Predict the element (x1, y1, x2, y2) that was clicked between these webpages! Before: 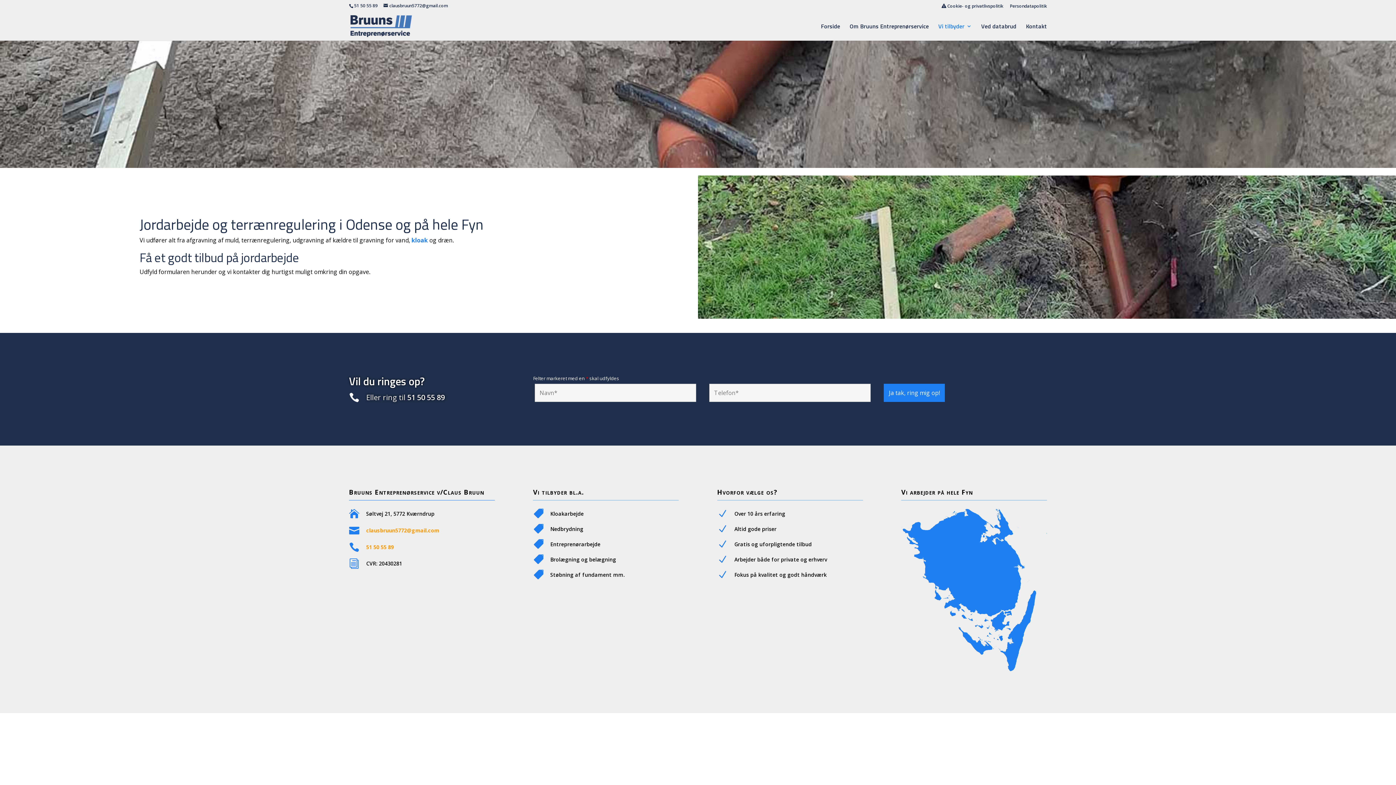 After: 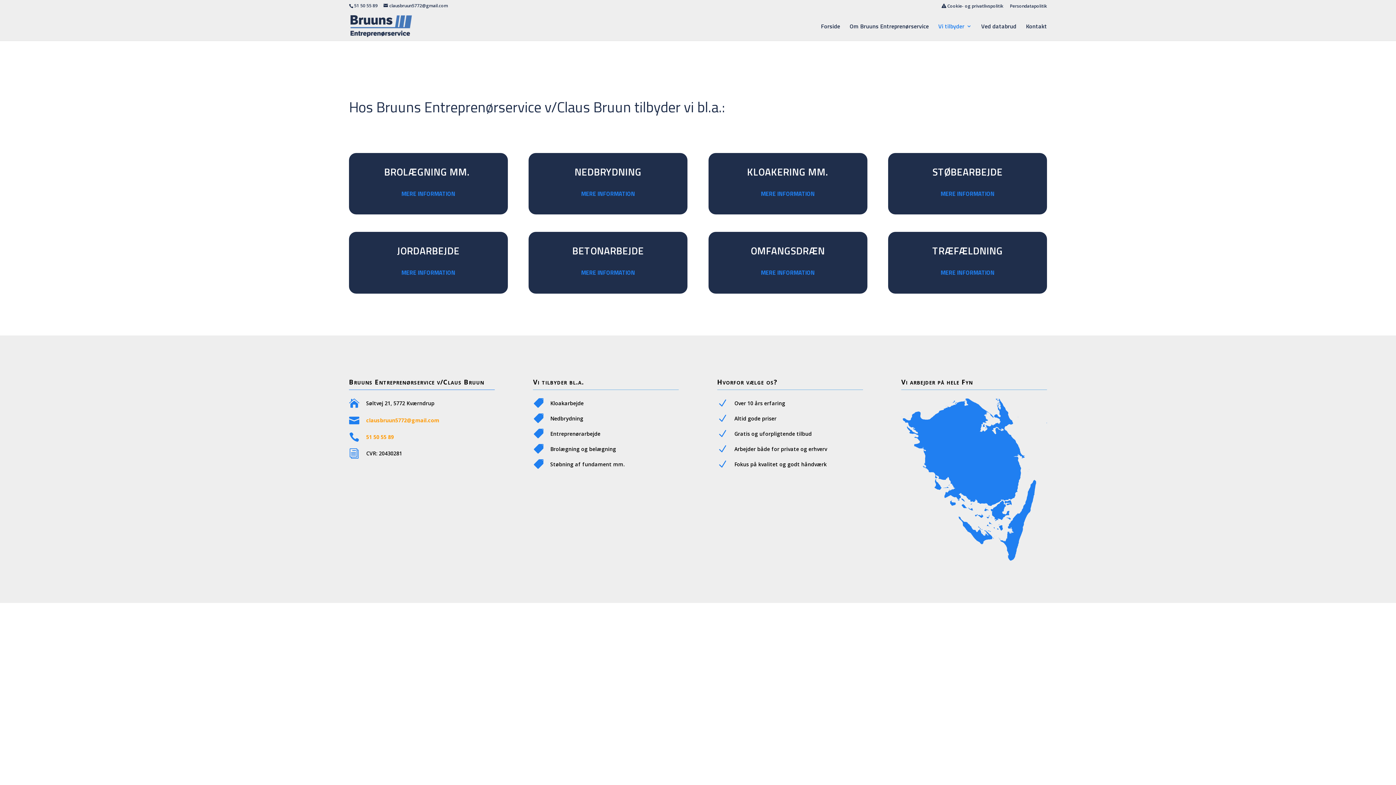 Action: bbox: (938, 23, 972, 40) label: Vi tilbyder